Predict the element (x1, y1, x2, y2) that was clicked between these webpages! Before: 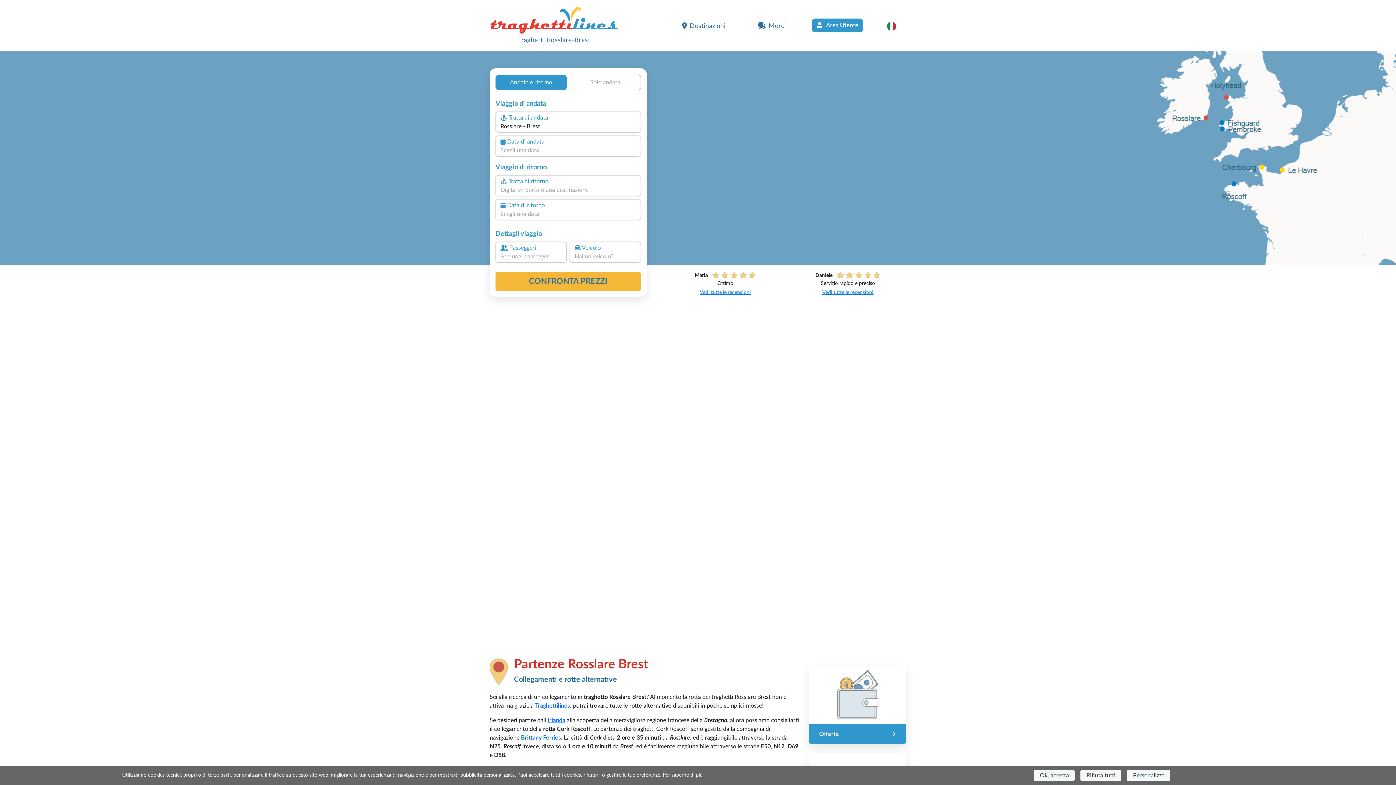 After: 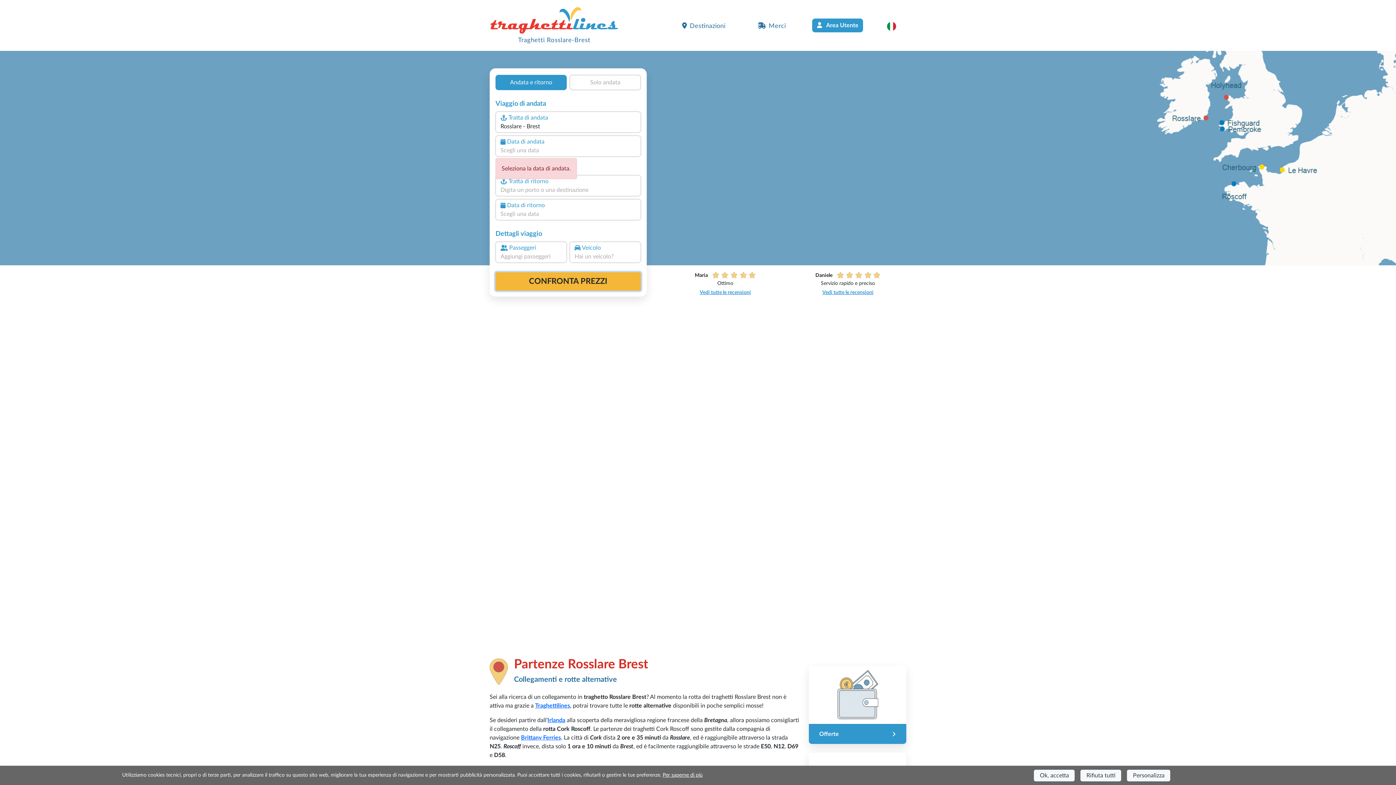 Action: bbox: (495, 272, 641, 290) label: CONFRONTA PREZZI